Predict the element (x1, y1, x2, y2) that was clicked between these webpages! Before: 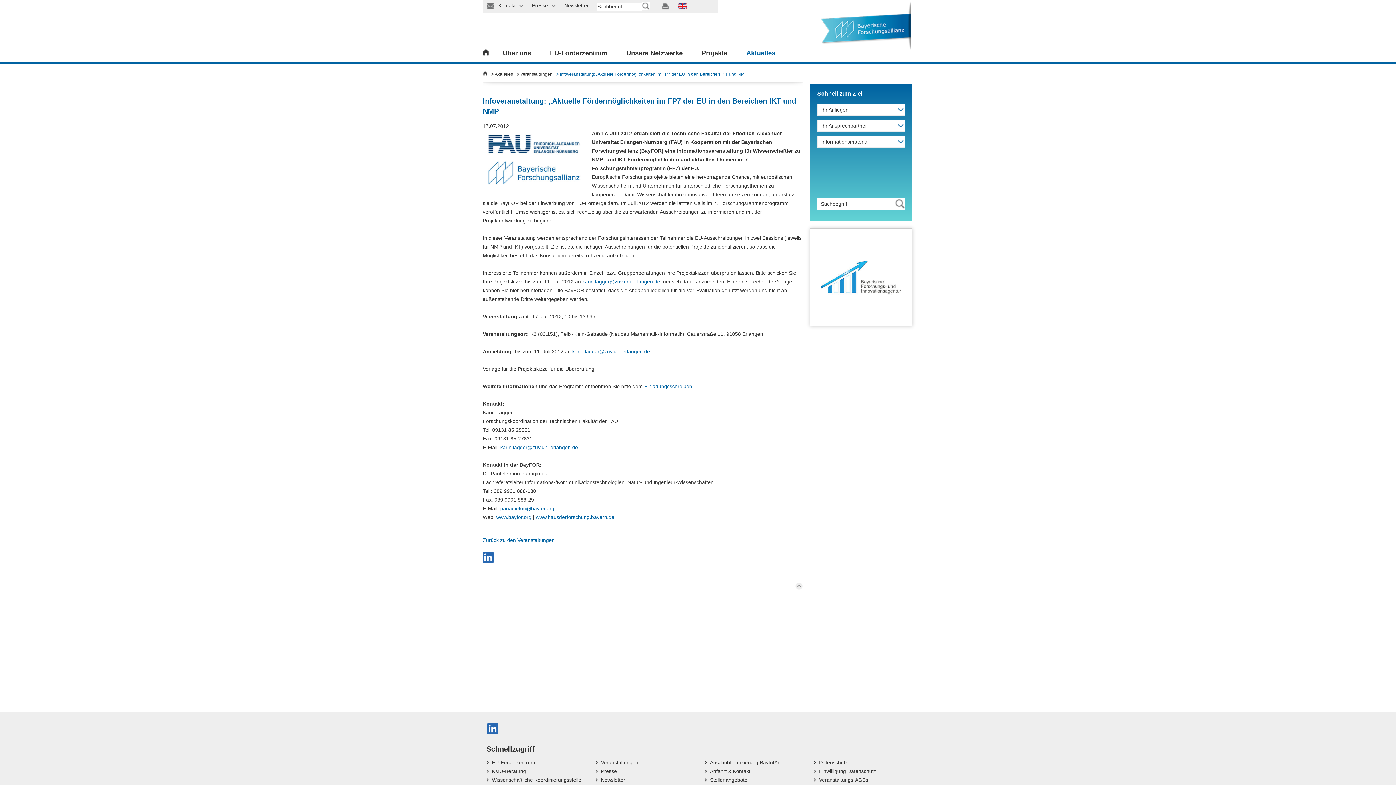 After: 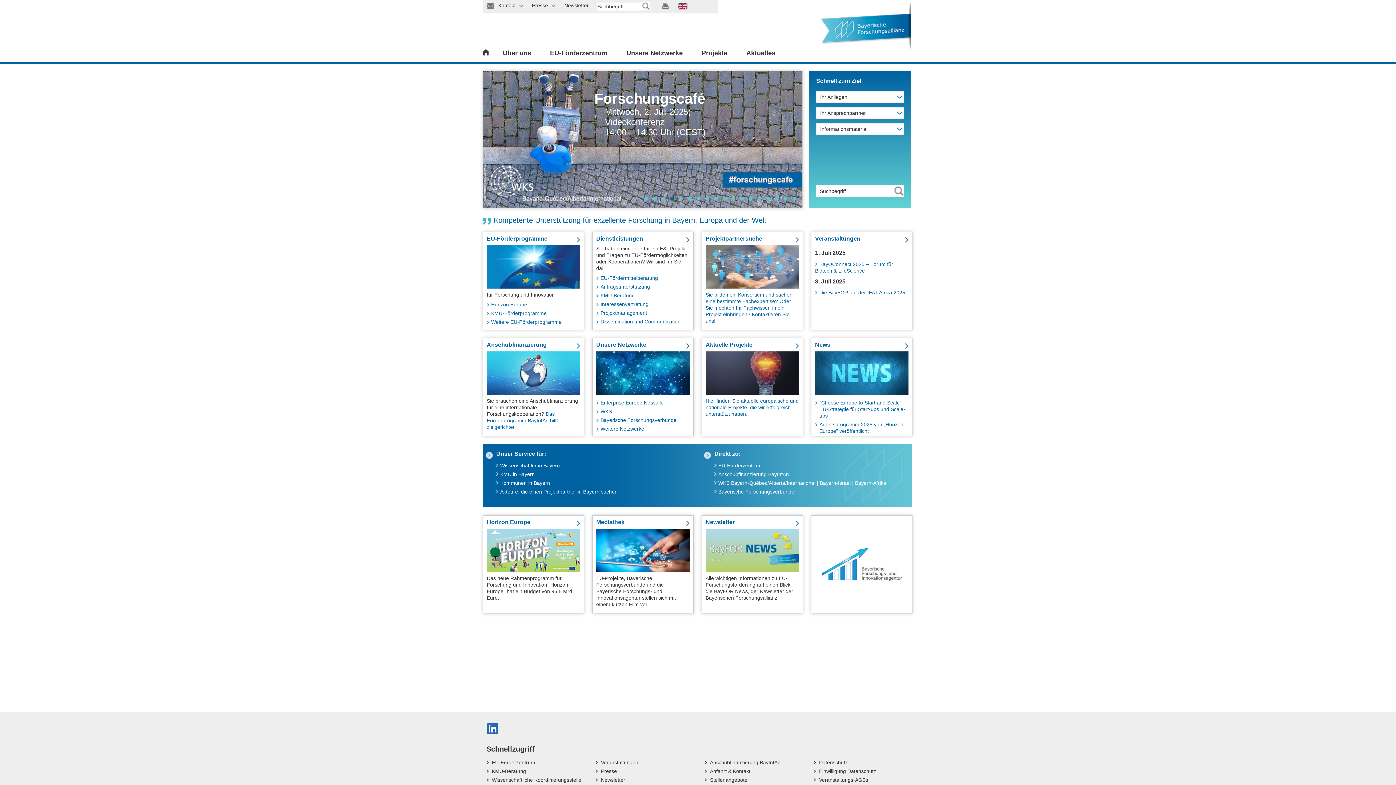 Action: bbox: (809, 53, 911, 59)